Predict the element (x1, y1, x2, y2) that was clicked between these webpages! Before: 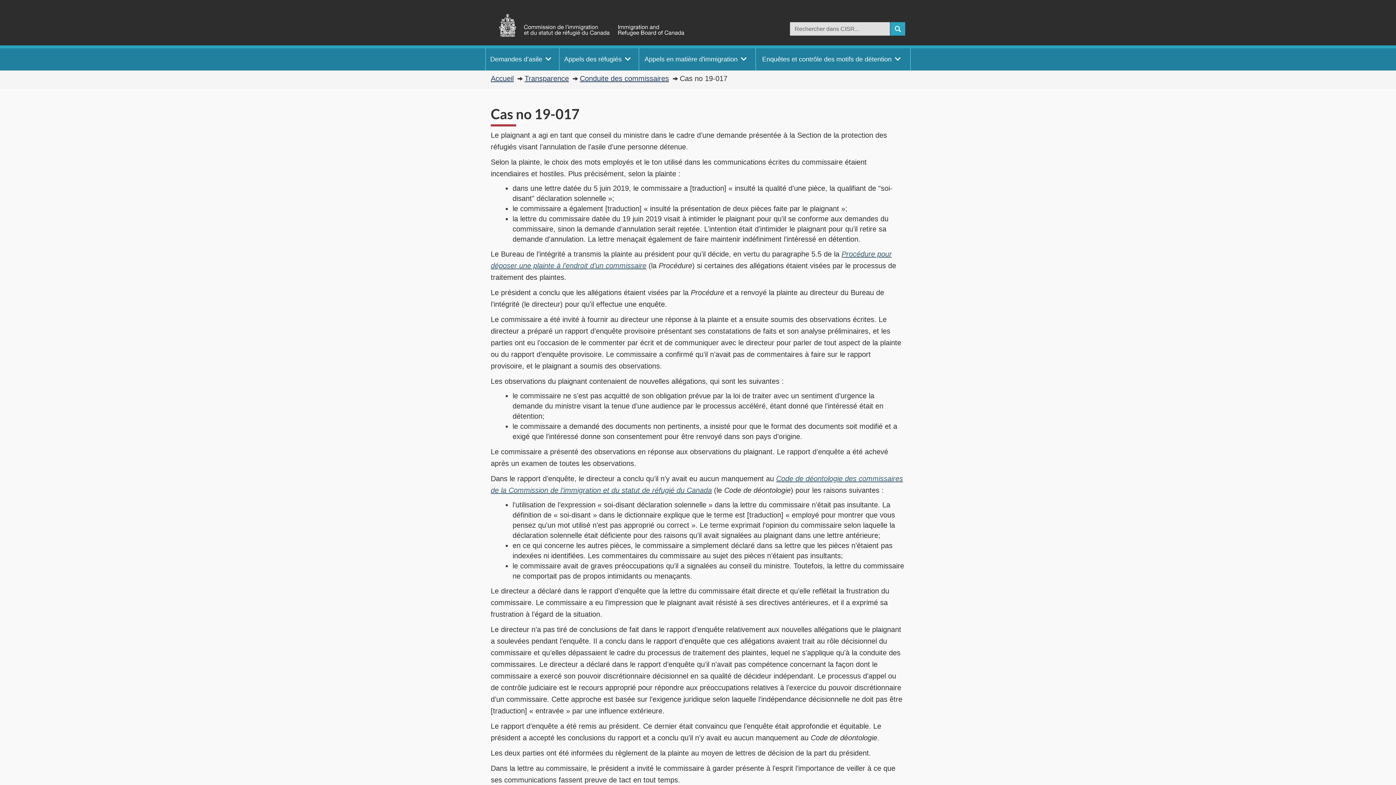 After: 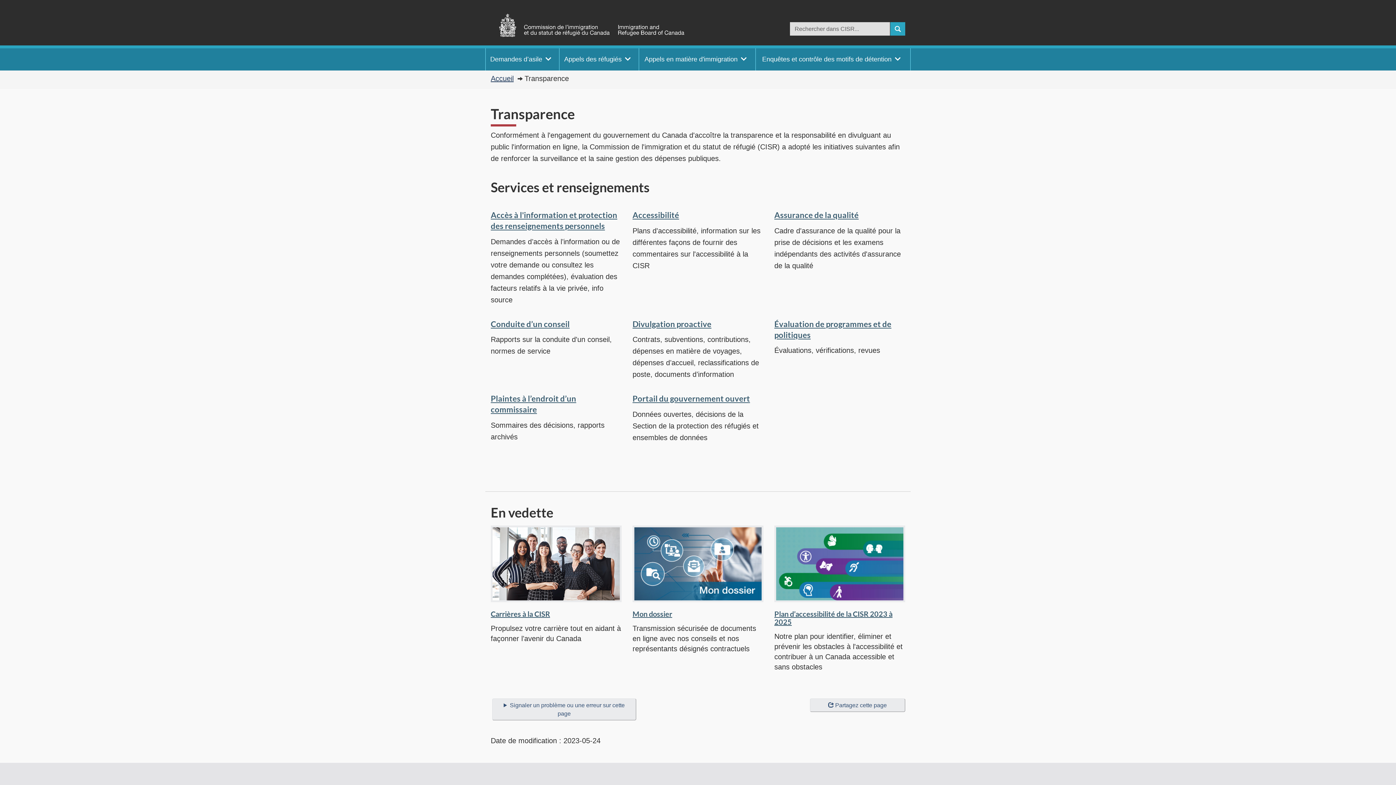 Action: label: Transparence bbox: (524, 74, 569, 82)